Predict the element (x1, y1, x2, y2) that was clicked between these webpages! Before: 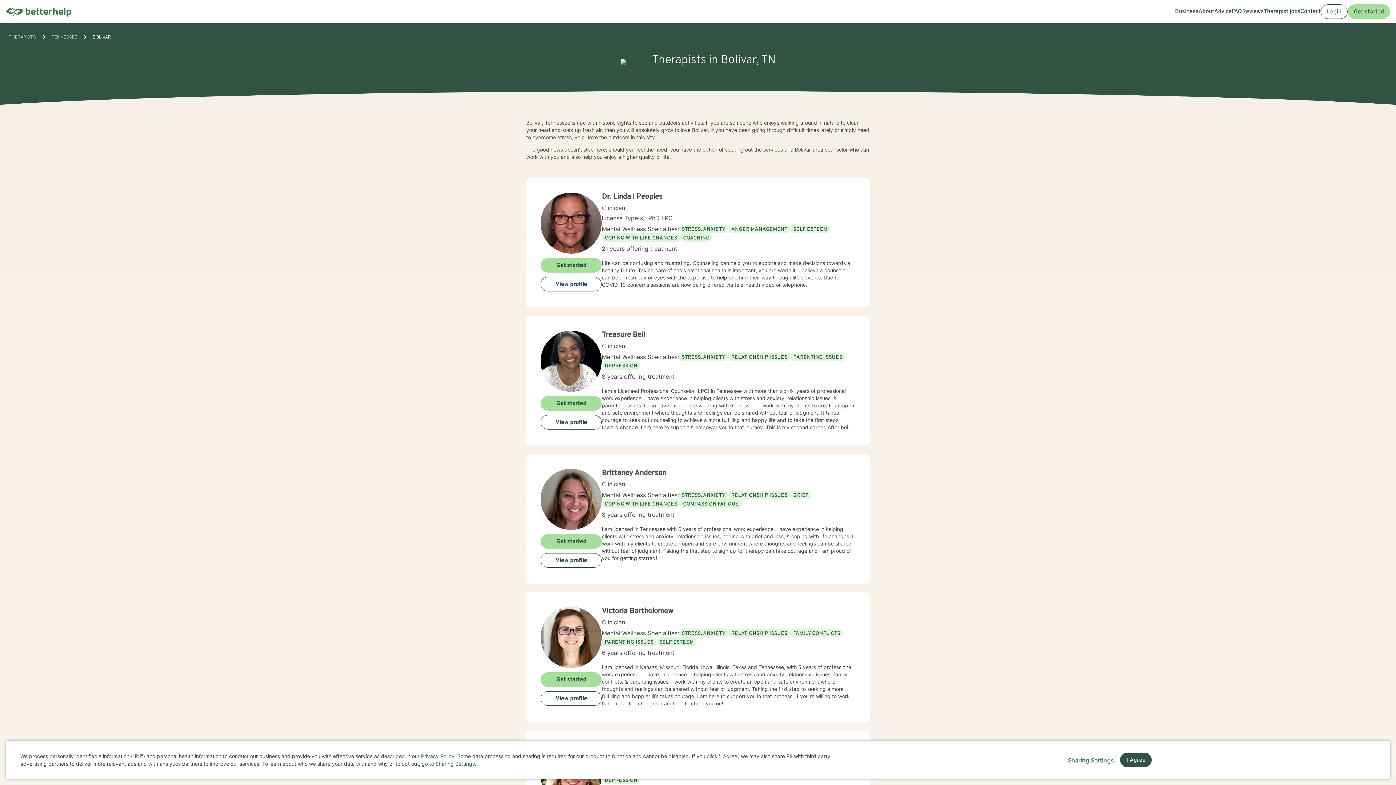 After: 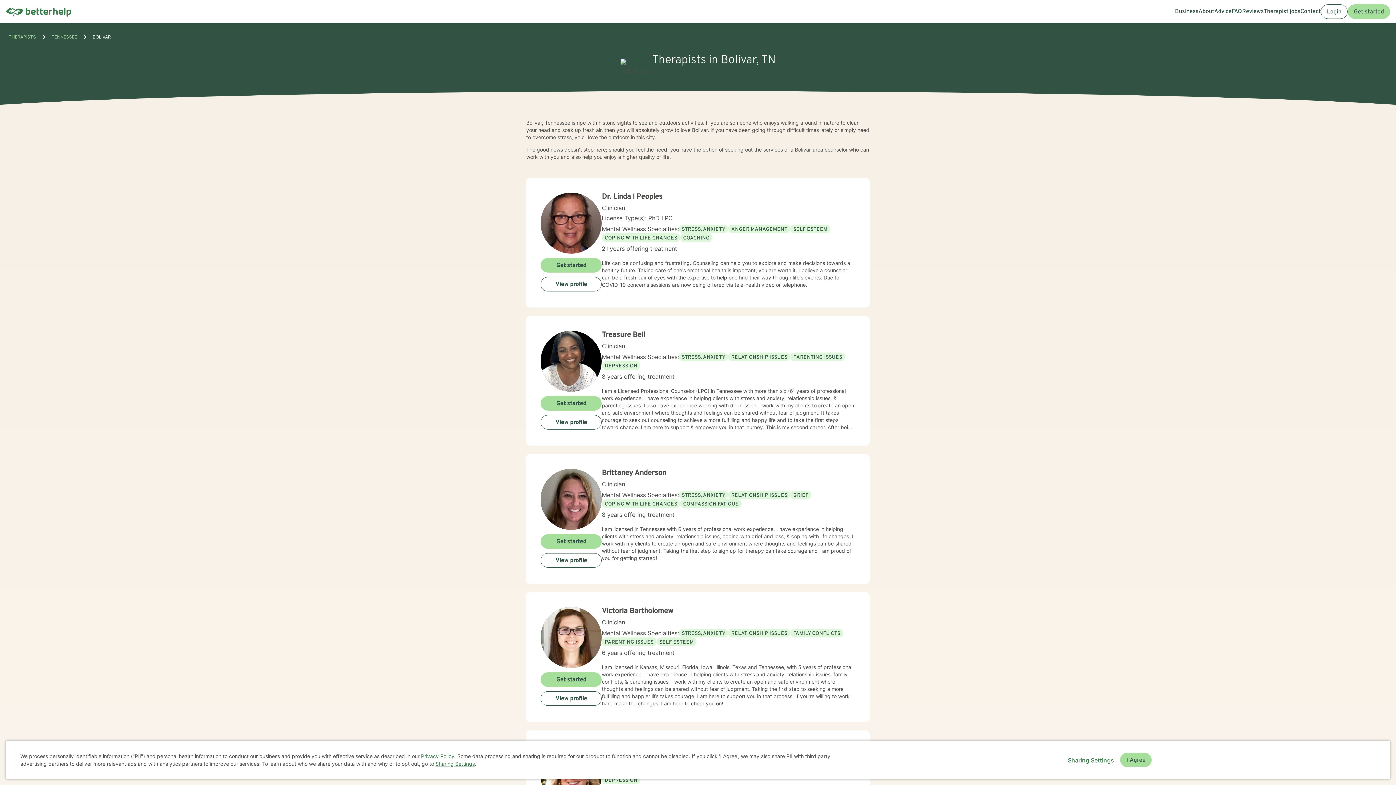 Action: bbox: (435, 761, 474, 767) label: Sharing Settings